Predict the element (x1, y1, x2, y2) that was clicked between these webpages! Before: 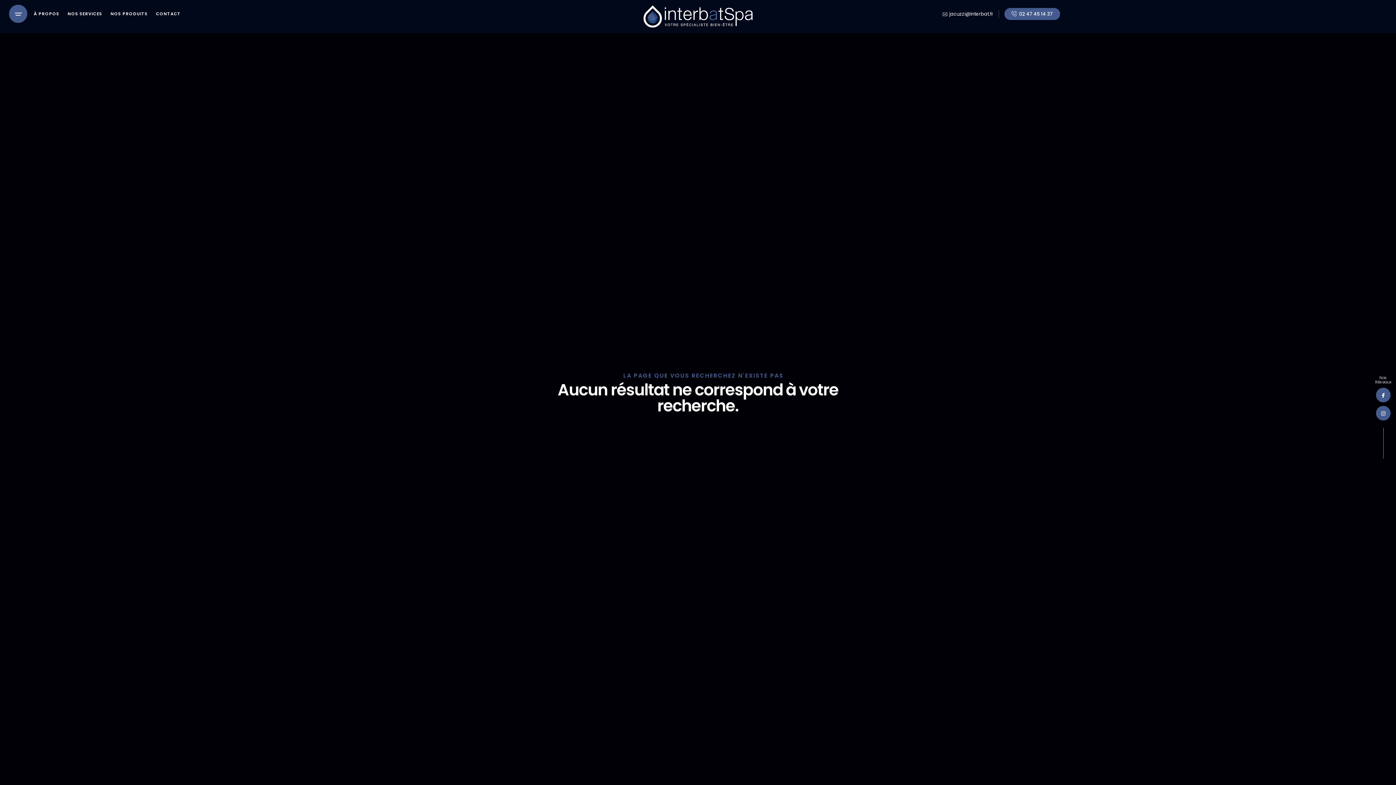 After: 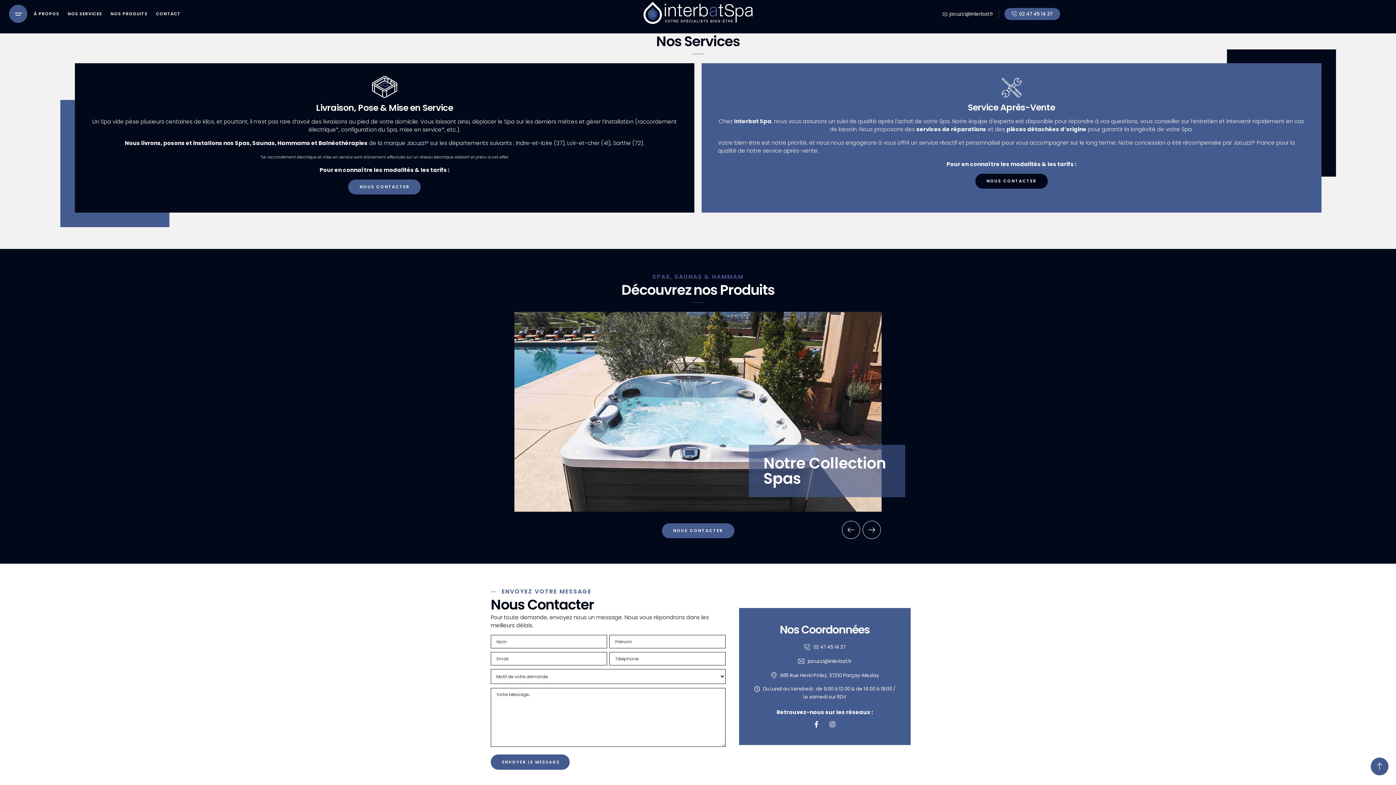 Action: label: NOS SERVICES bbox: (67, 2, 102, 24)